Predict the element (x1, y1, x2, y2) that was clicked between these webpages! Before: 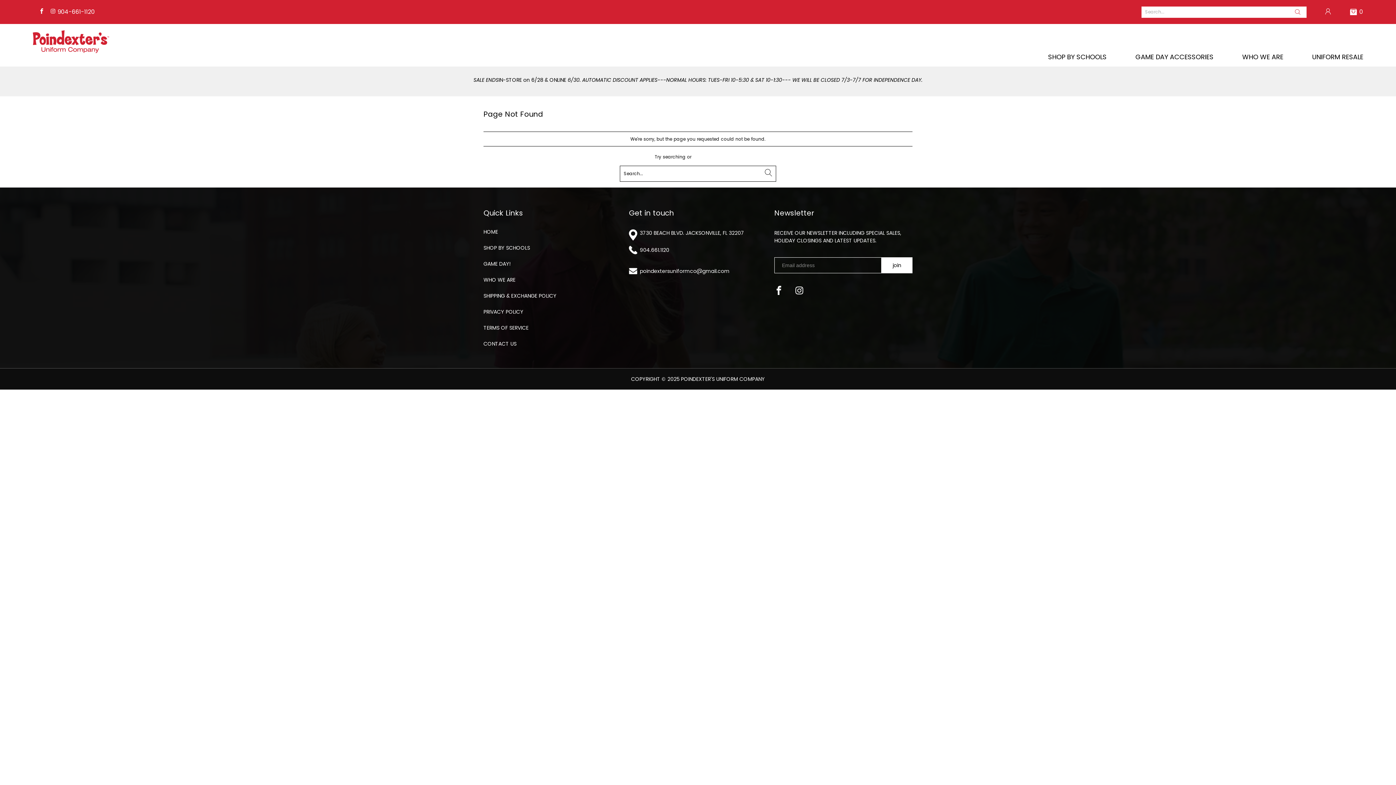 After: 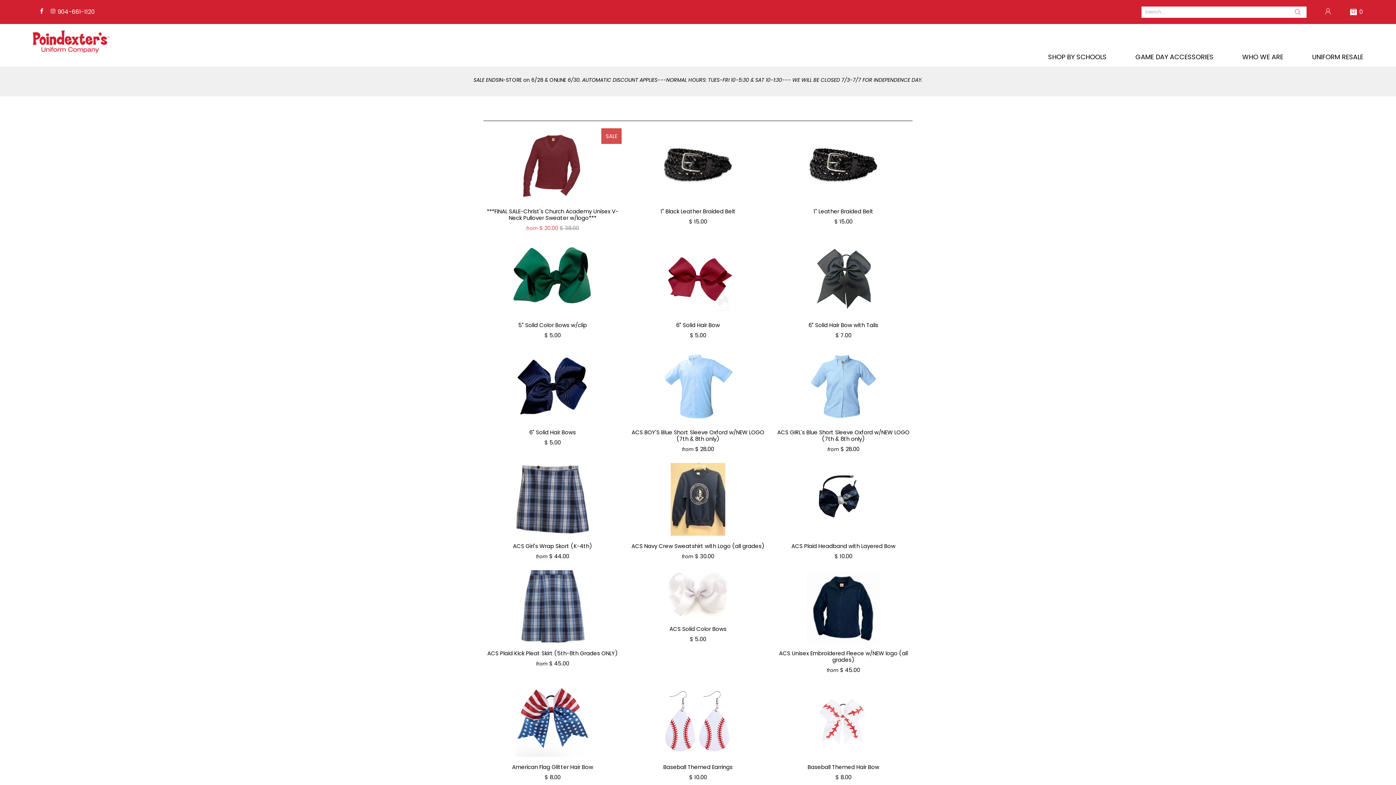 Action: label: continue shopping → bbox: (693, 153, 741, 160)